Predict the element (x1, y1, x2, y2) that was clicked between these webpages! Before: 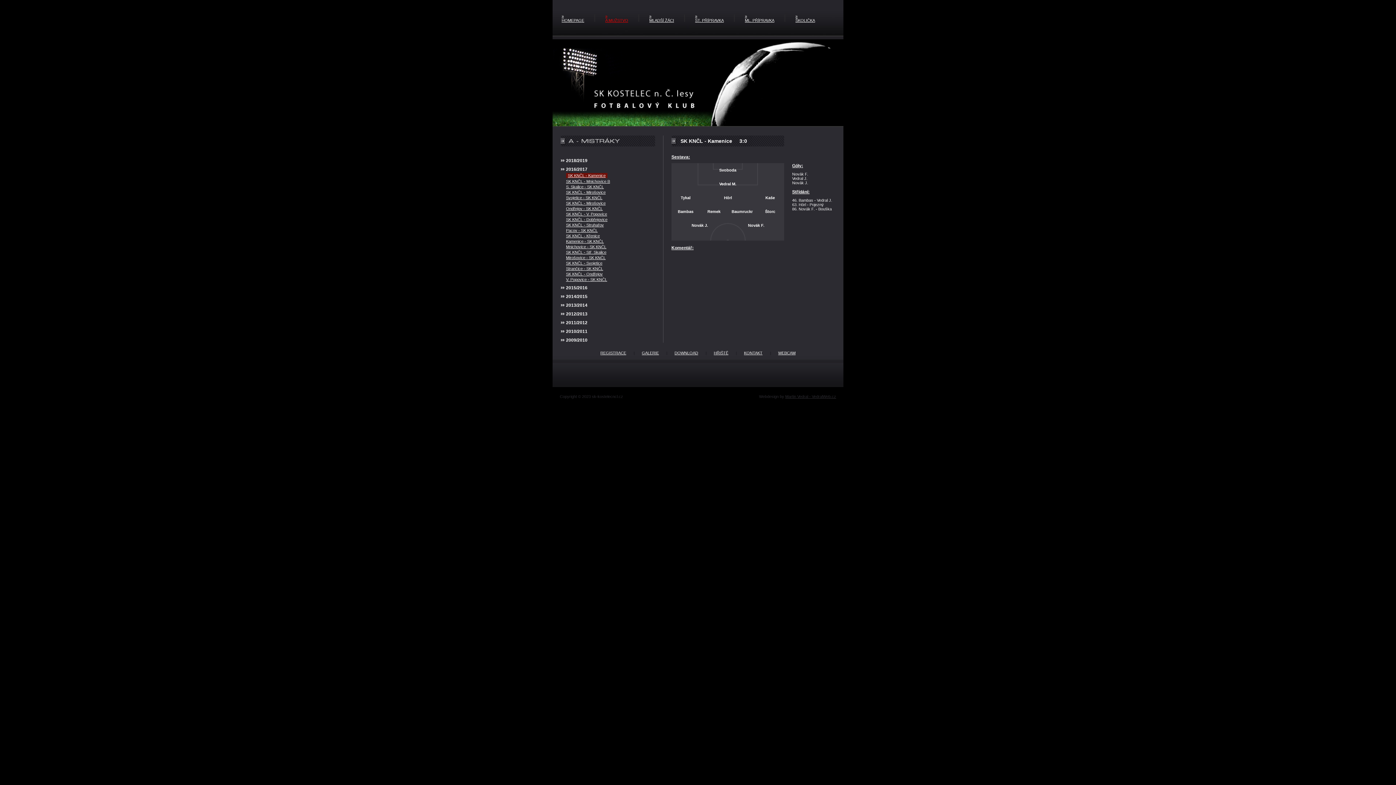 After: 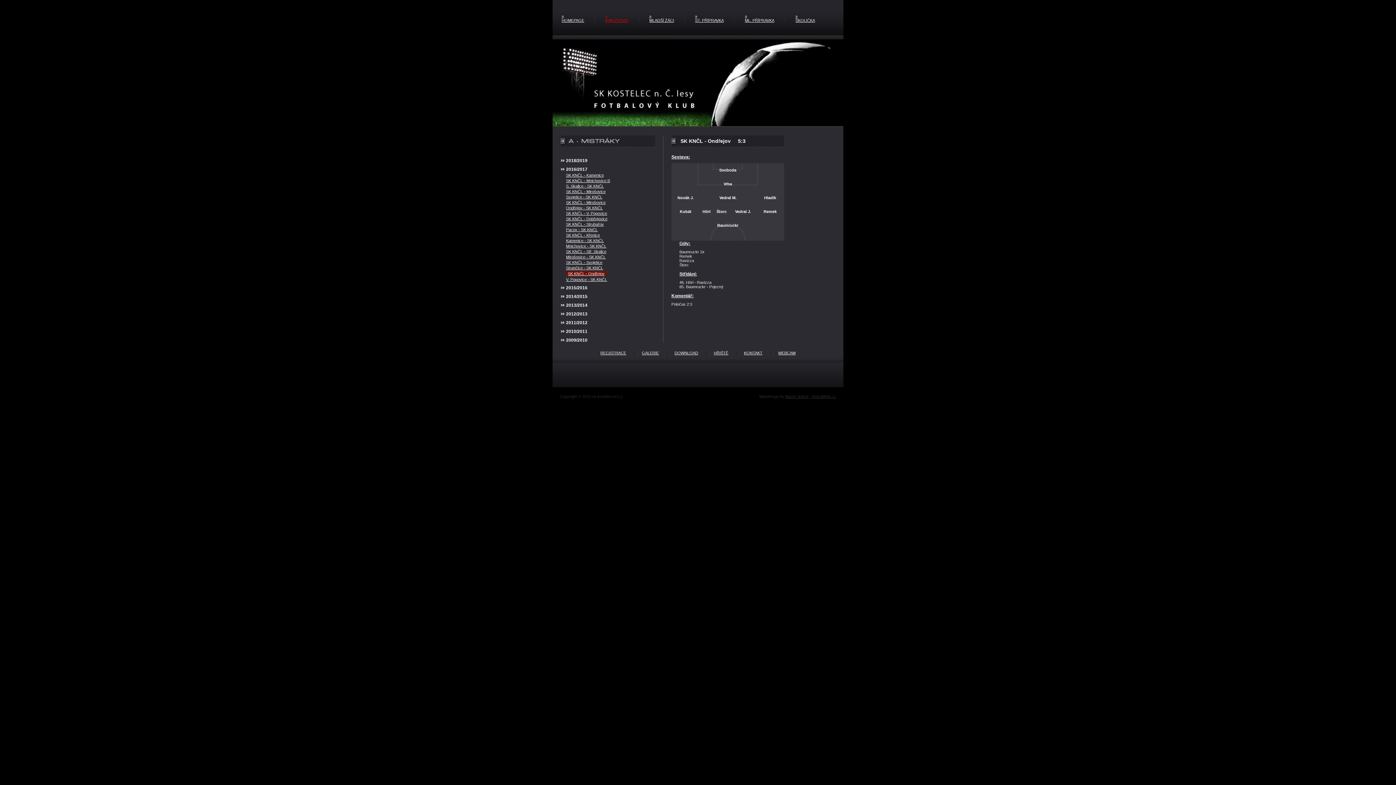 Action: label: SK KNČL - Ondřejov bbox: (566, 272, 602, 276)